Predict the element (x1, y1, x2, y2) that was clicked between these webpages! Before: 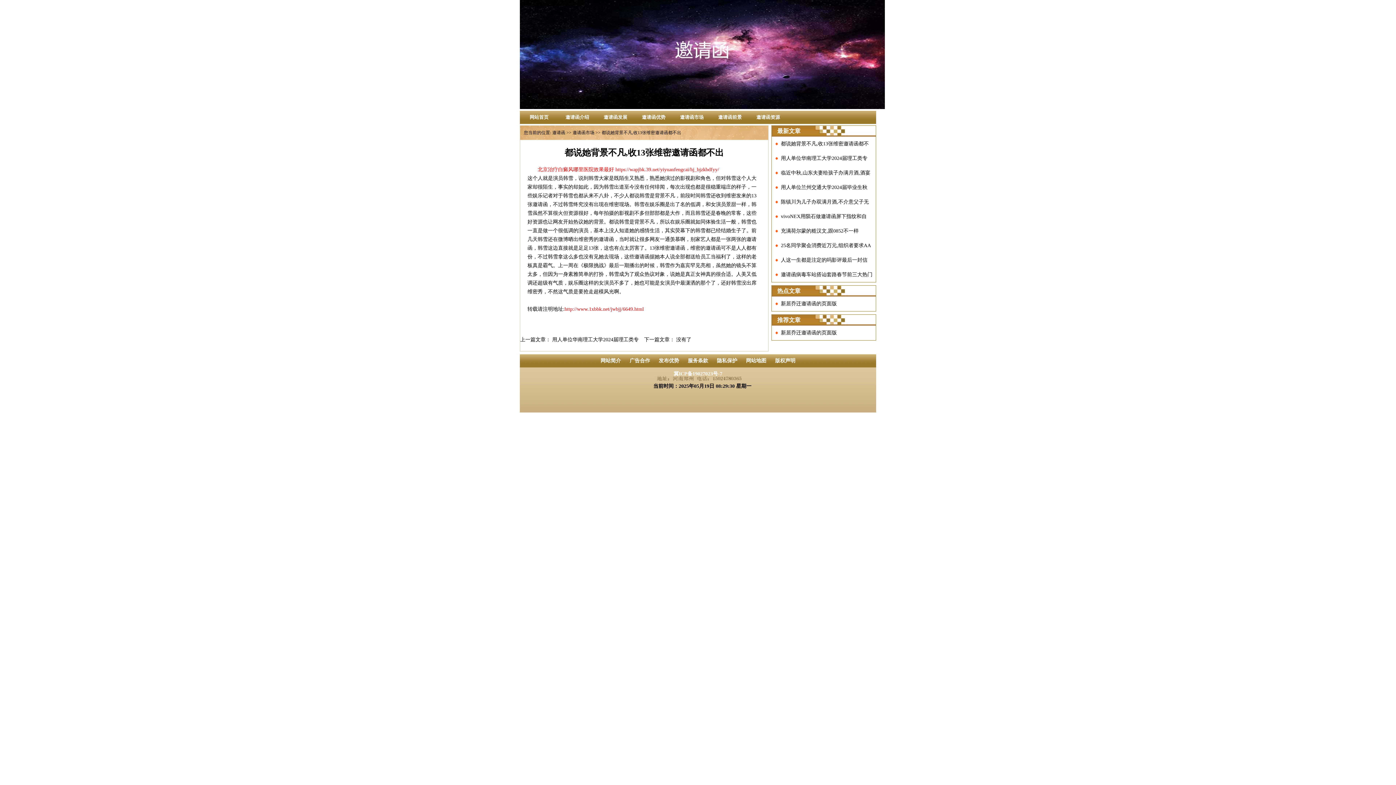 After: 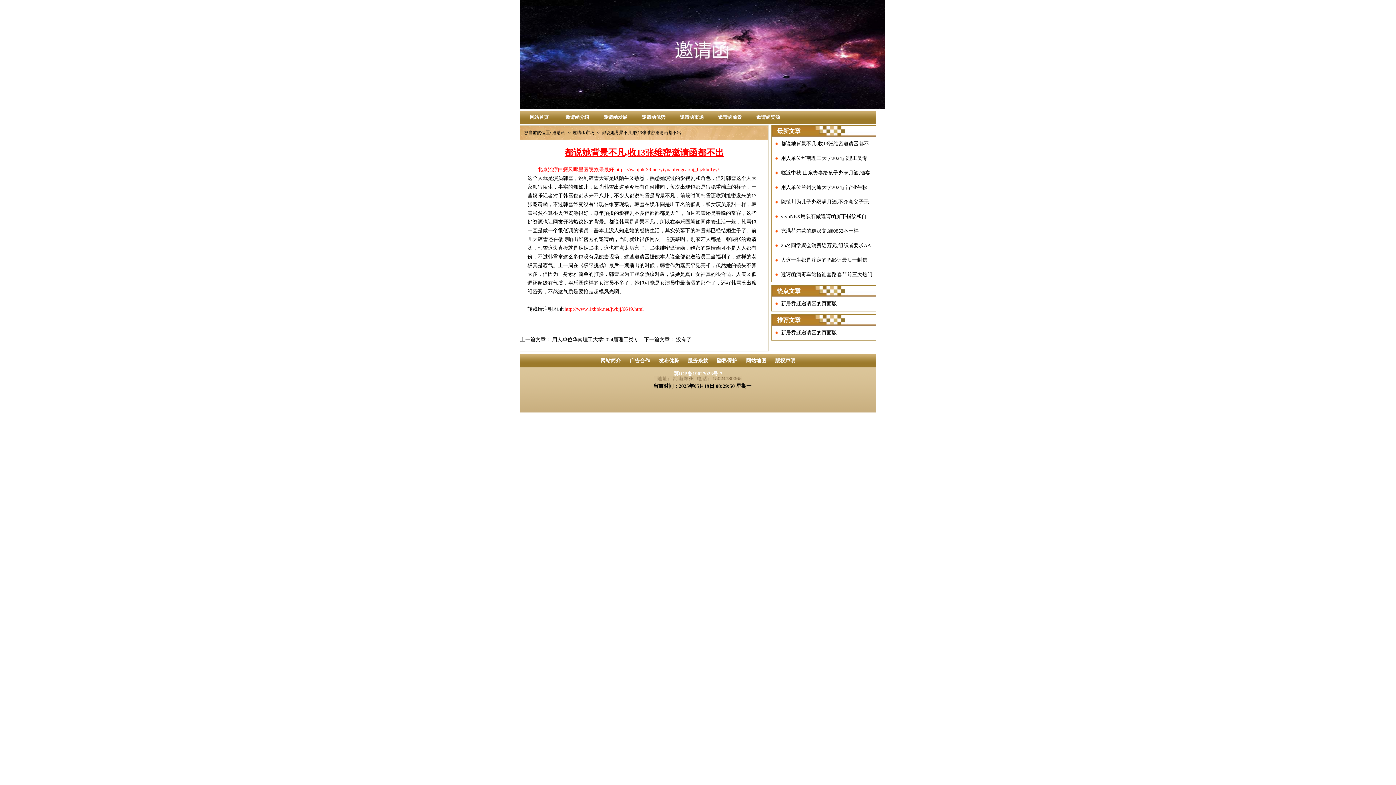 Action: bbox: (564, 148, 724, 157) label: 都说她背景不凡,收13张维密邀请函都不出